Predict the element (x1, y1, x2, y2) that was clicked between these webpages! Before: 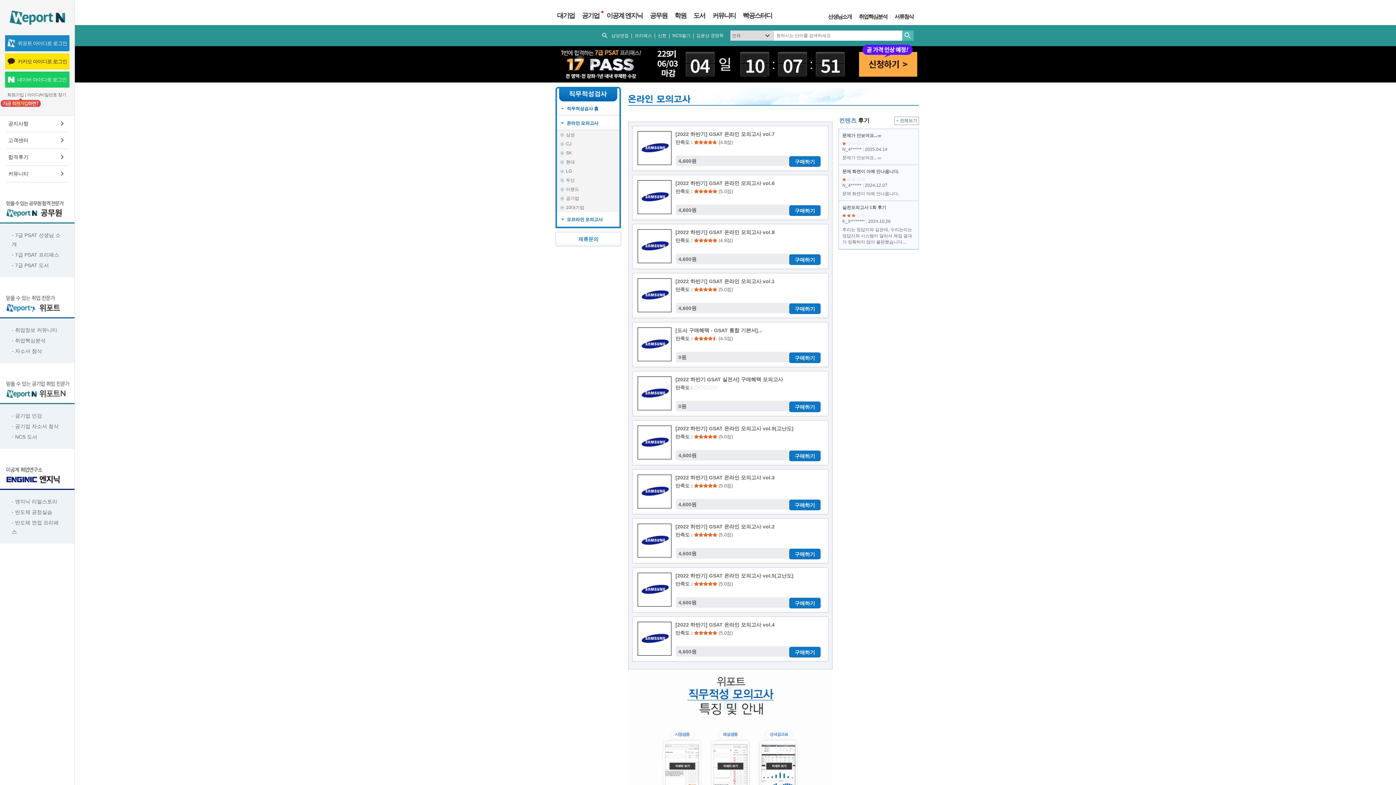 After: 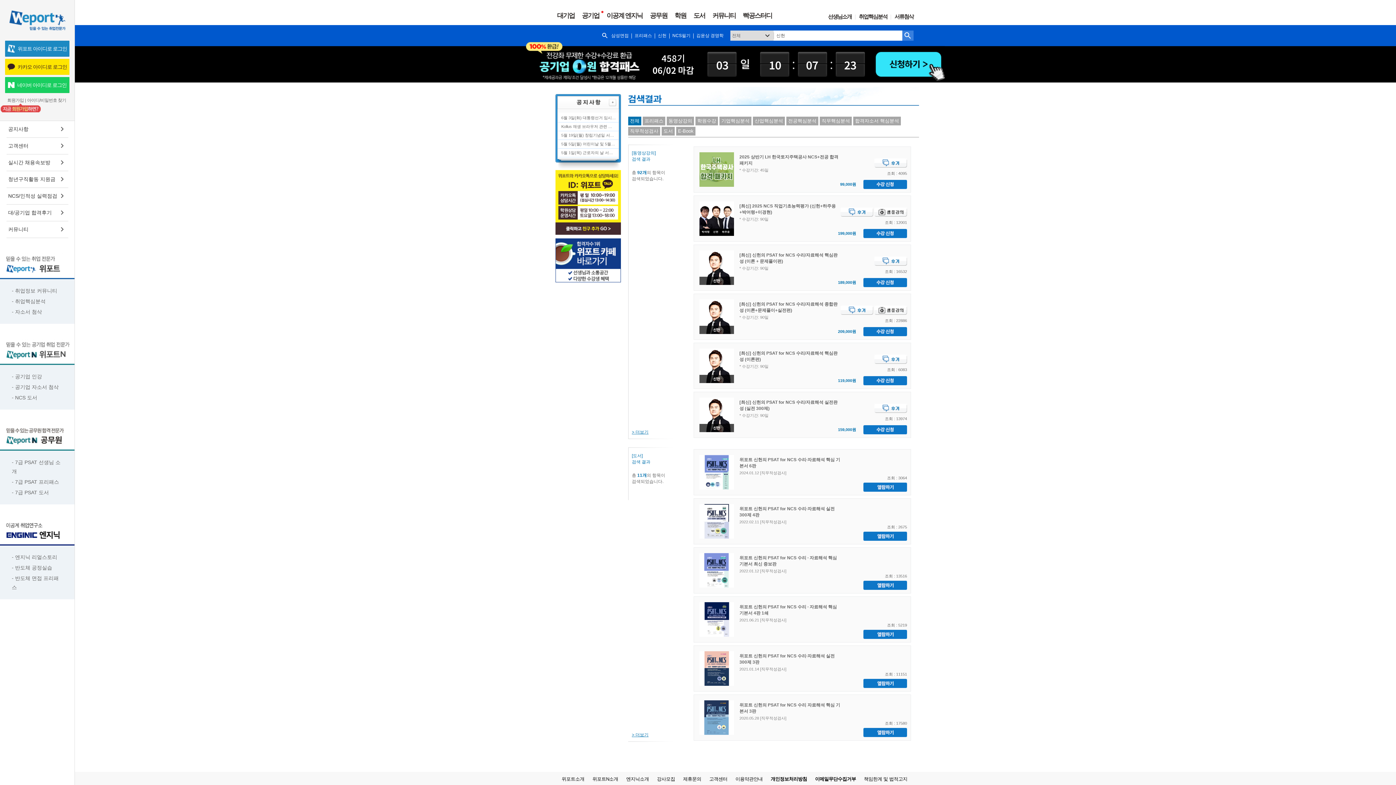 Action: label: 신헌 bbox: (655, 30, 669, 40)